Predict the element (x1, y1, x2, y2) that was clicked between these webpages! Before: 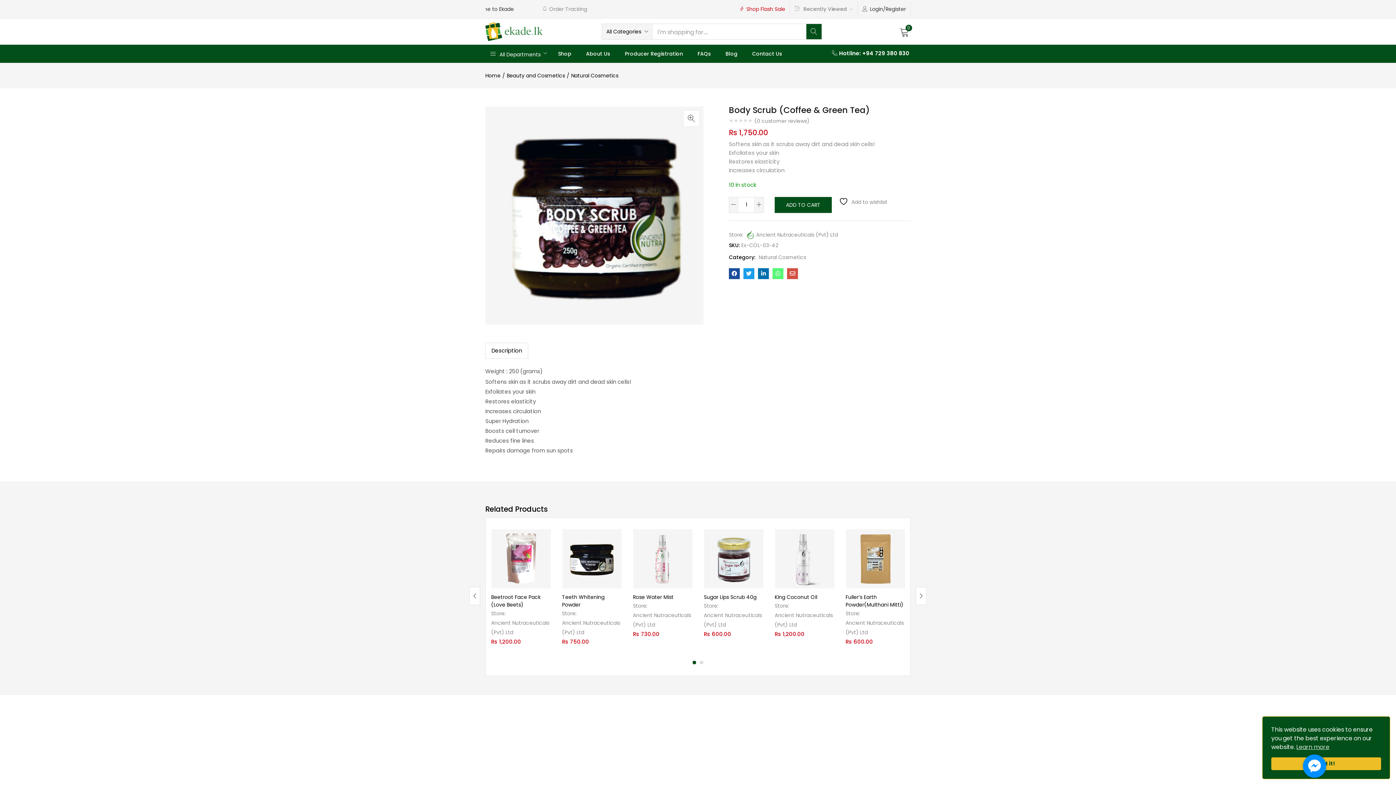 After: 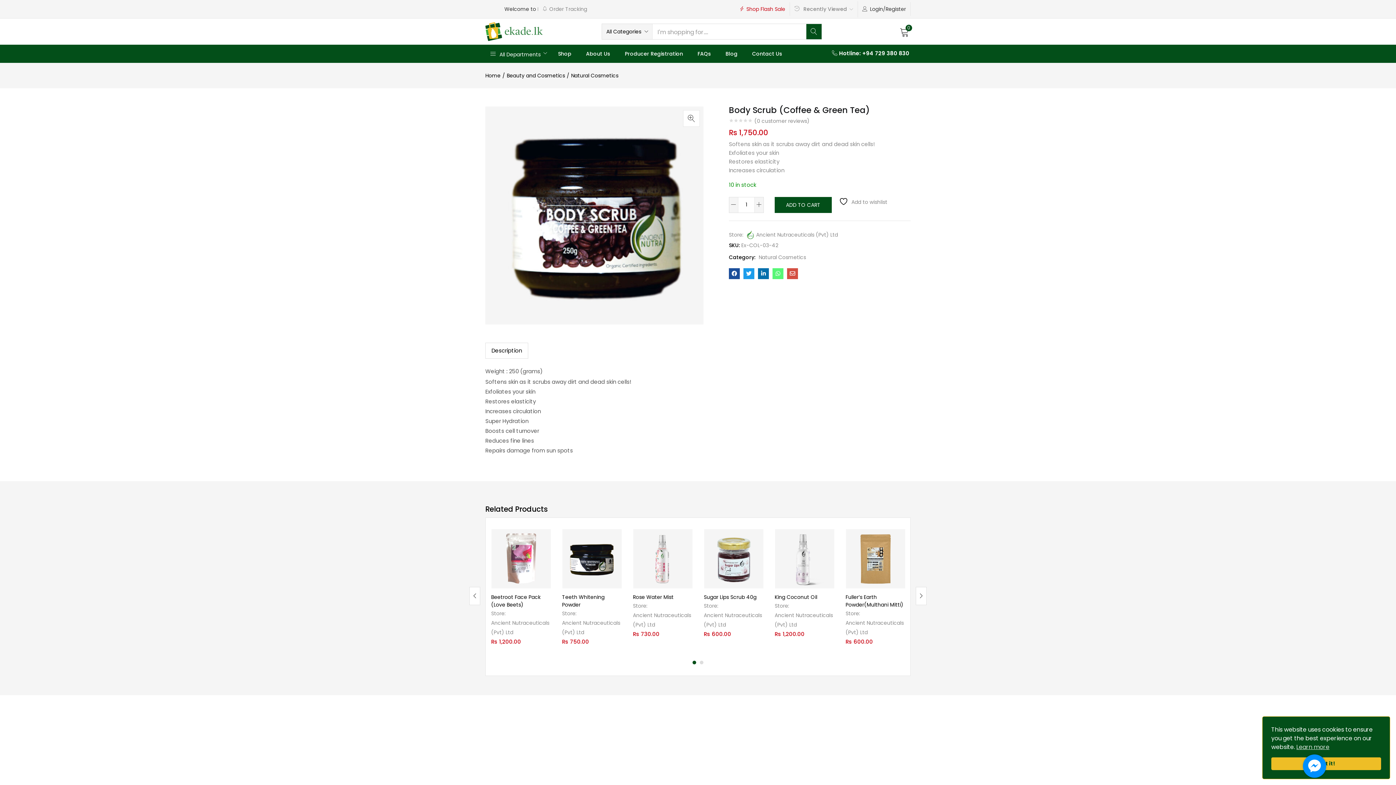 Action: bbox: (772, 268, 783, 279)